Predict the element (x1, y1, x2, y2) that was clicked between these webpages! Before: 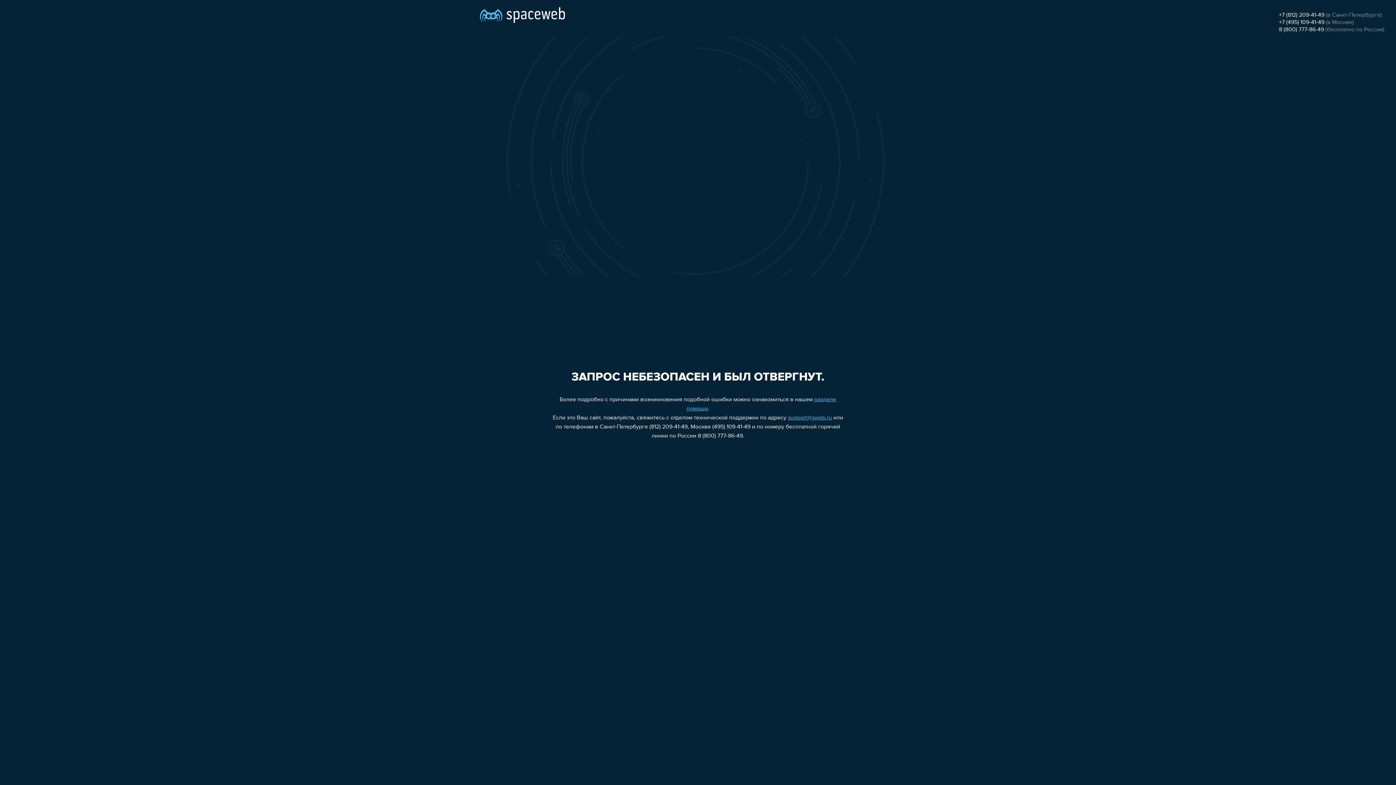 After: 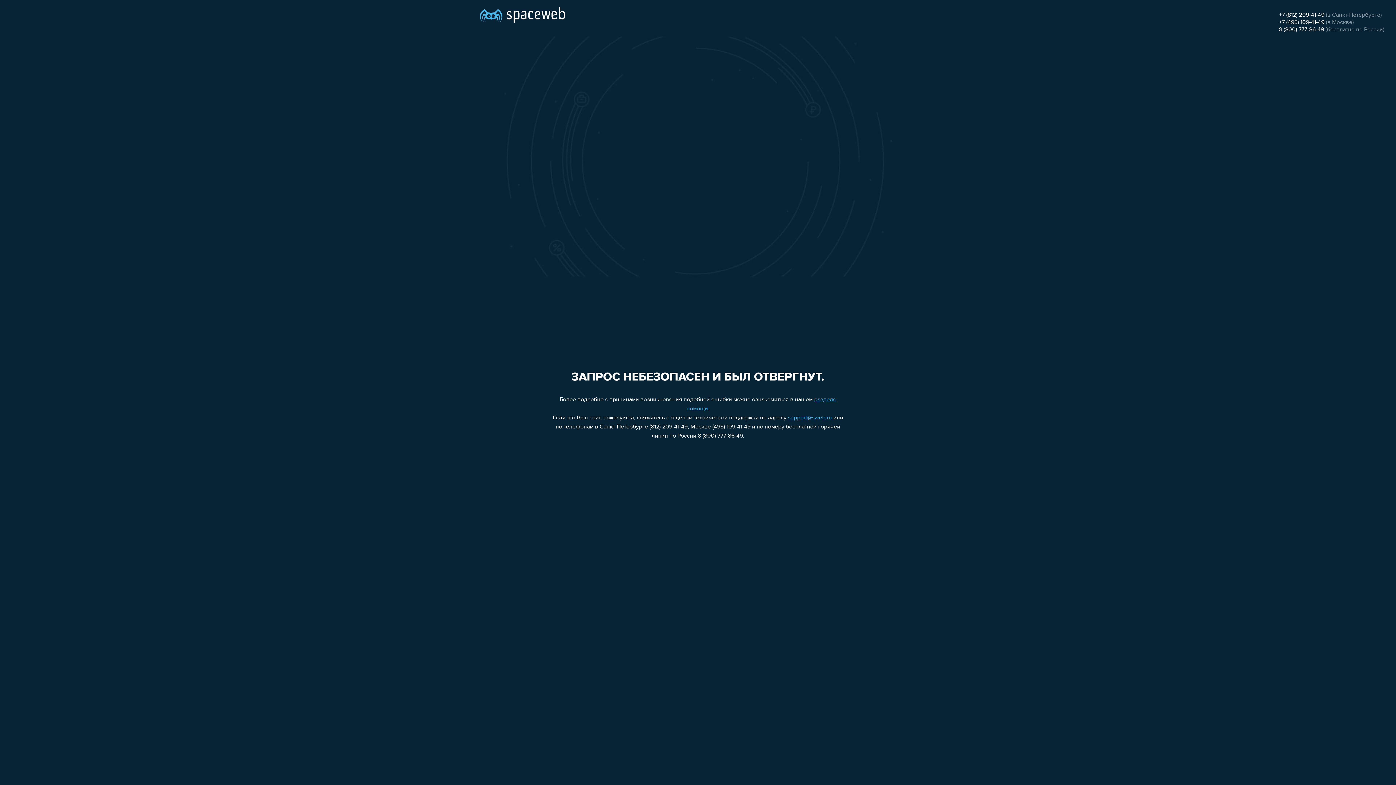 Action: label: +7 (495) 109-41-49 bbox: (1279, 19, 1324, 25)